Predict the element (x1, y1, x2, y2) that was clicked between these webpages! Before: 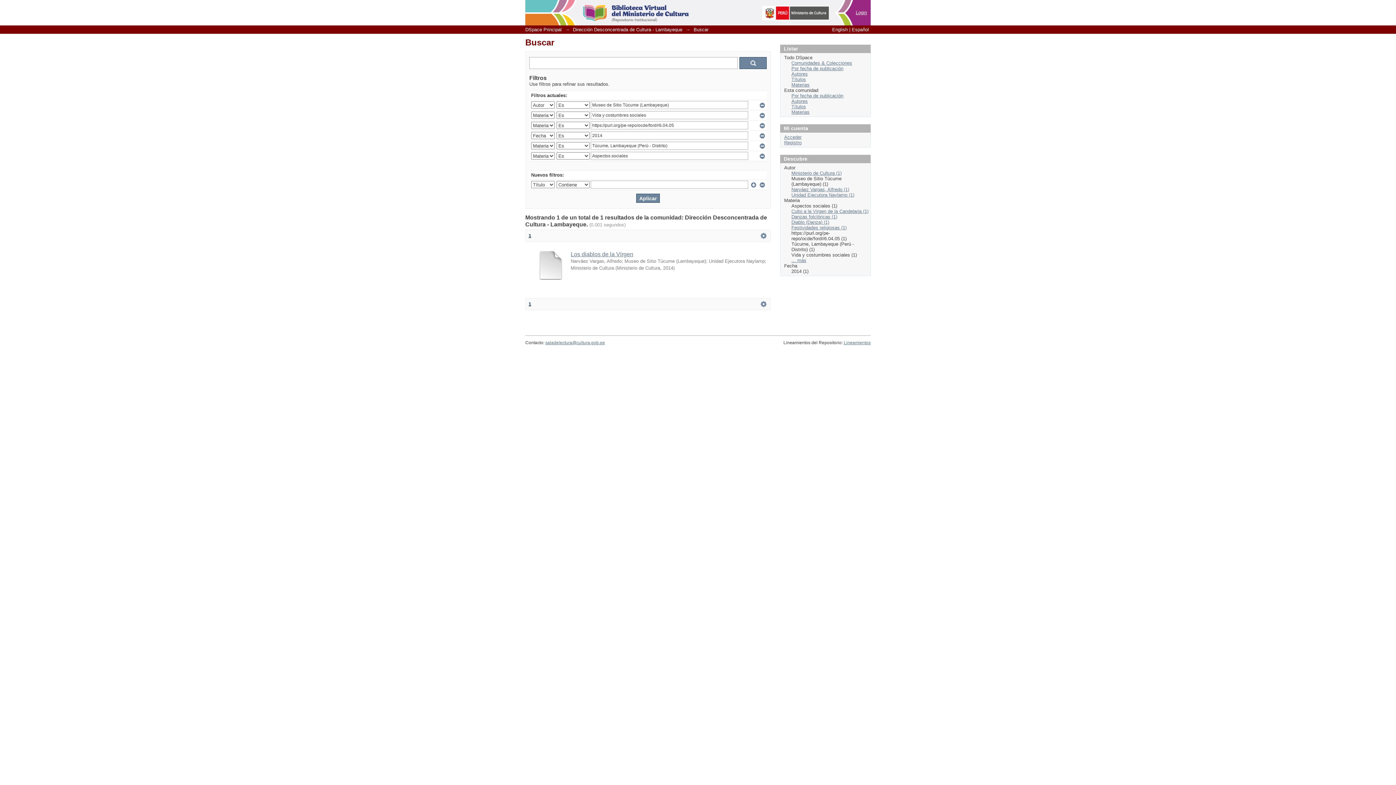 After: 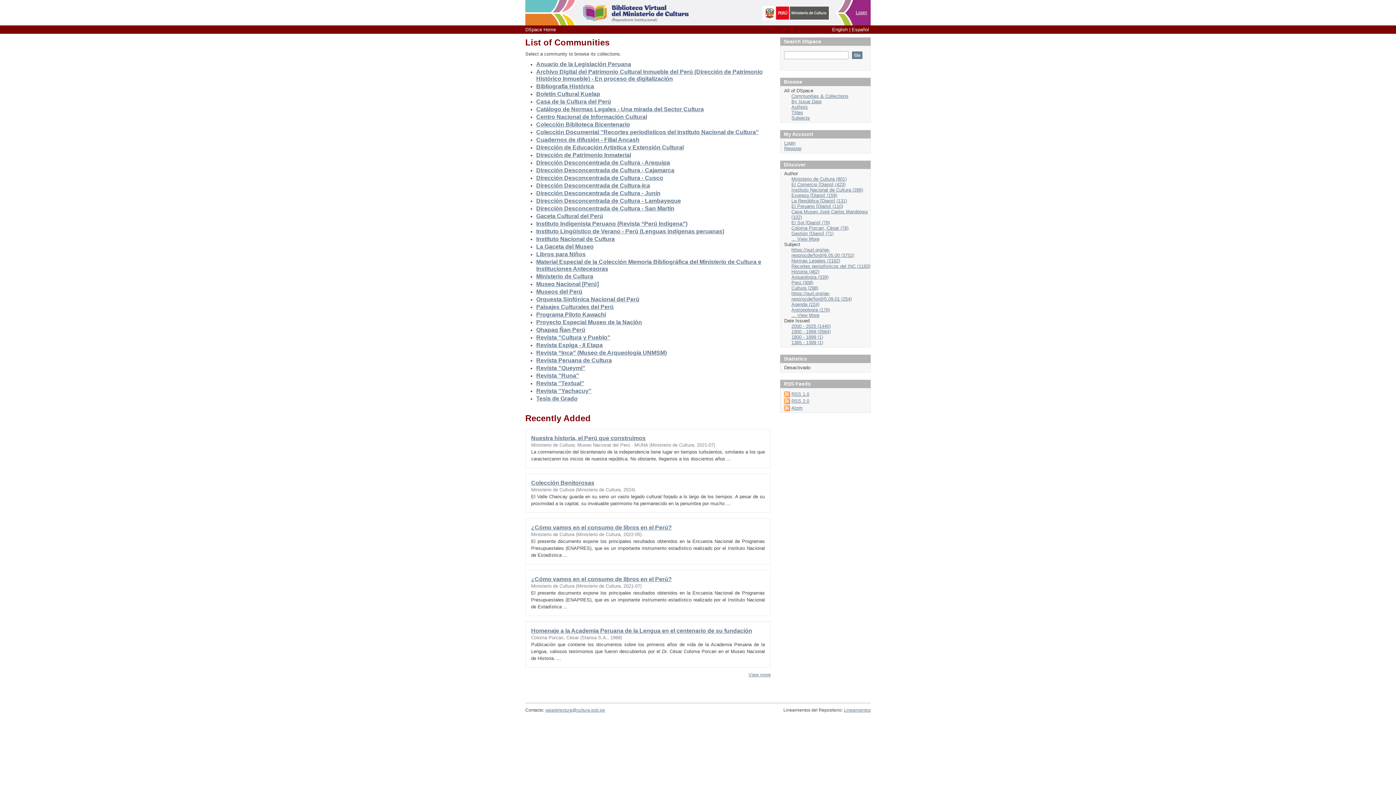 Action: bbox: (832, 26, 848, 32) label: English